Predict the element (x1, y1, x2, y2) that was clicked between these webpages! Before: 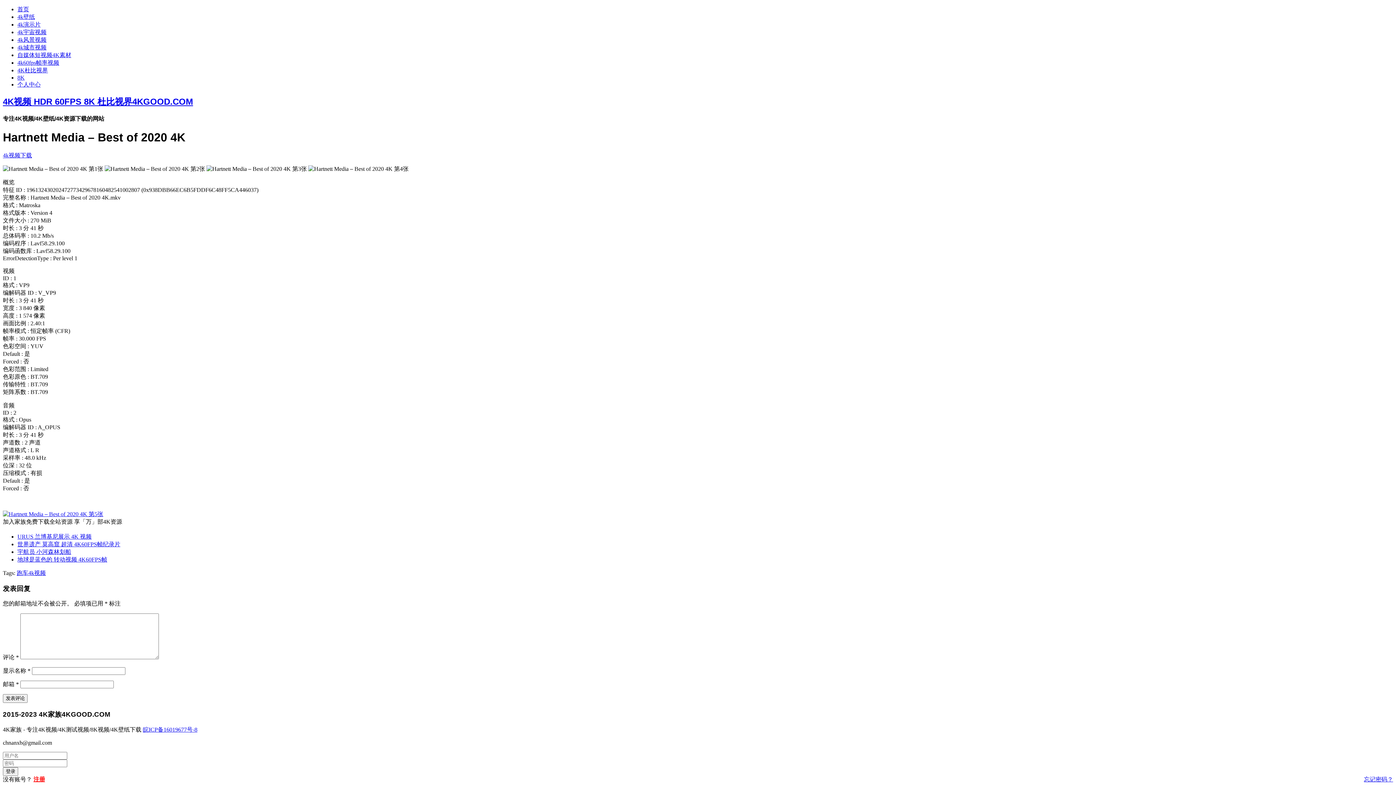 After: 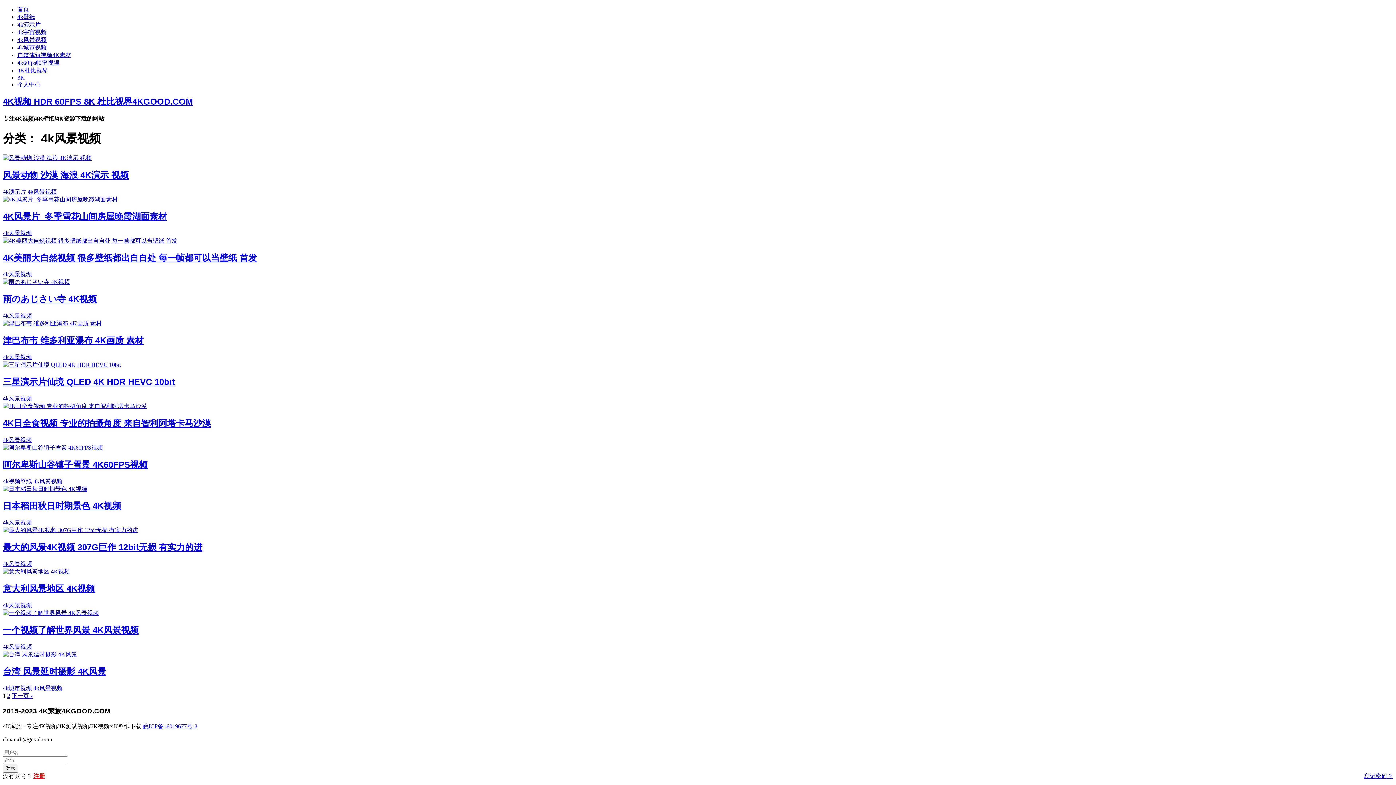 Action: label: 4k风景视频 bbox: (17, 36, 46, 42)